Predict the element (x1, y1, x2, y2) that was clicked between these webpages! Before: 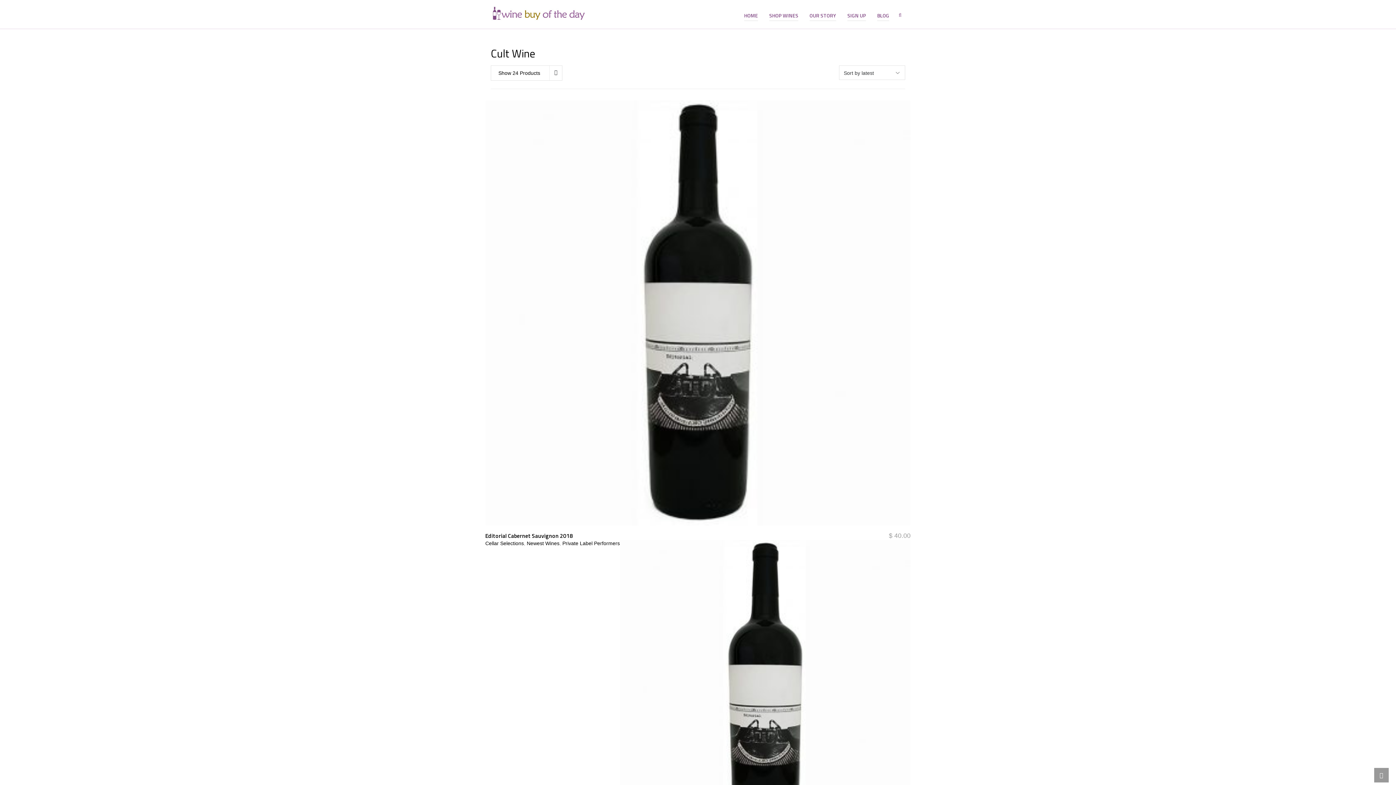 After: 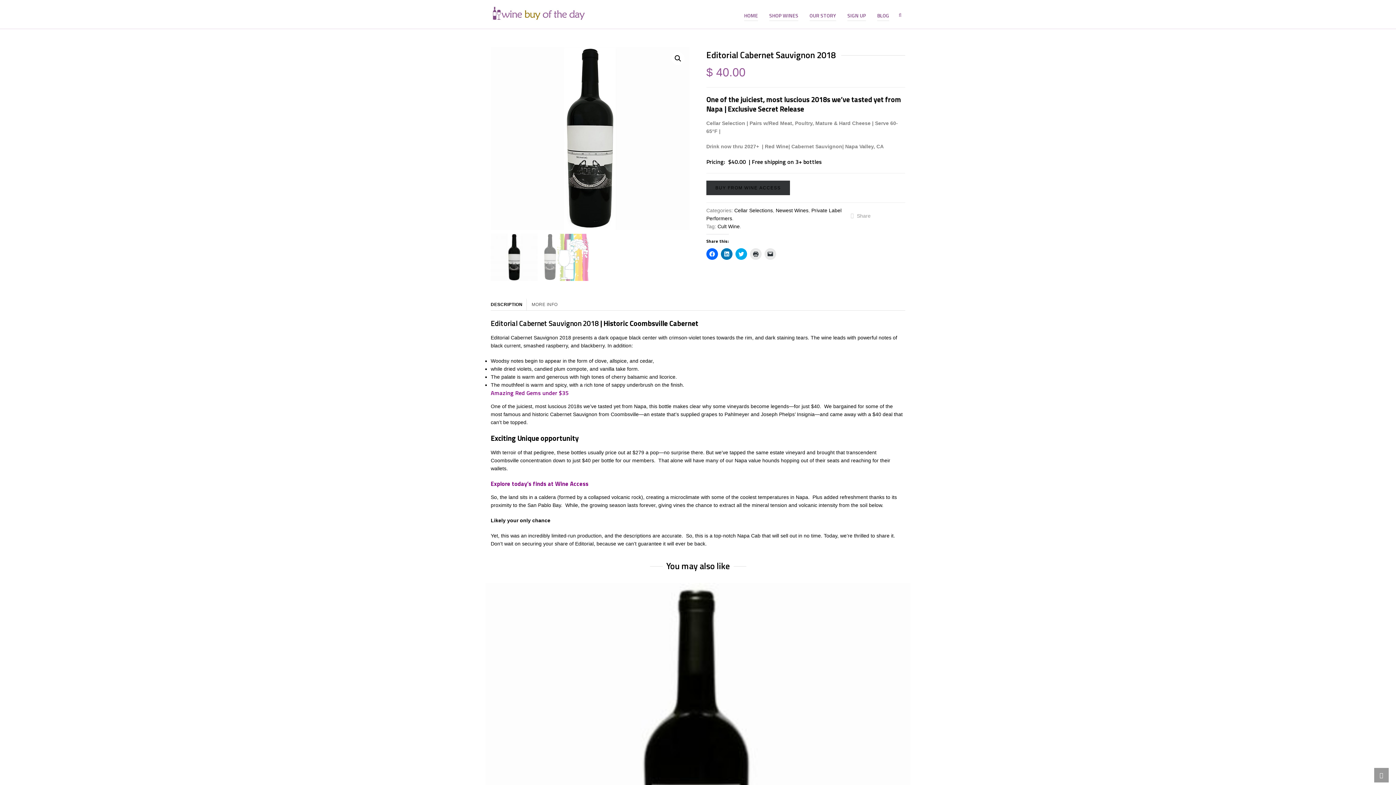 Action: bbox: (485, 100, 910, 525)